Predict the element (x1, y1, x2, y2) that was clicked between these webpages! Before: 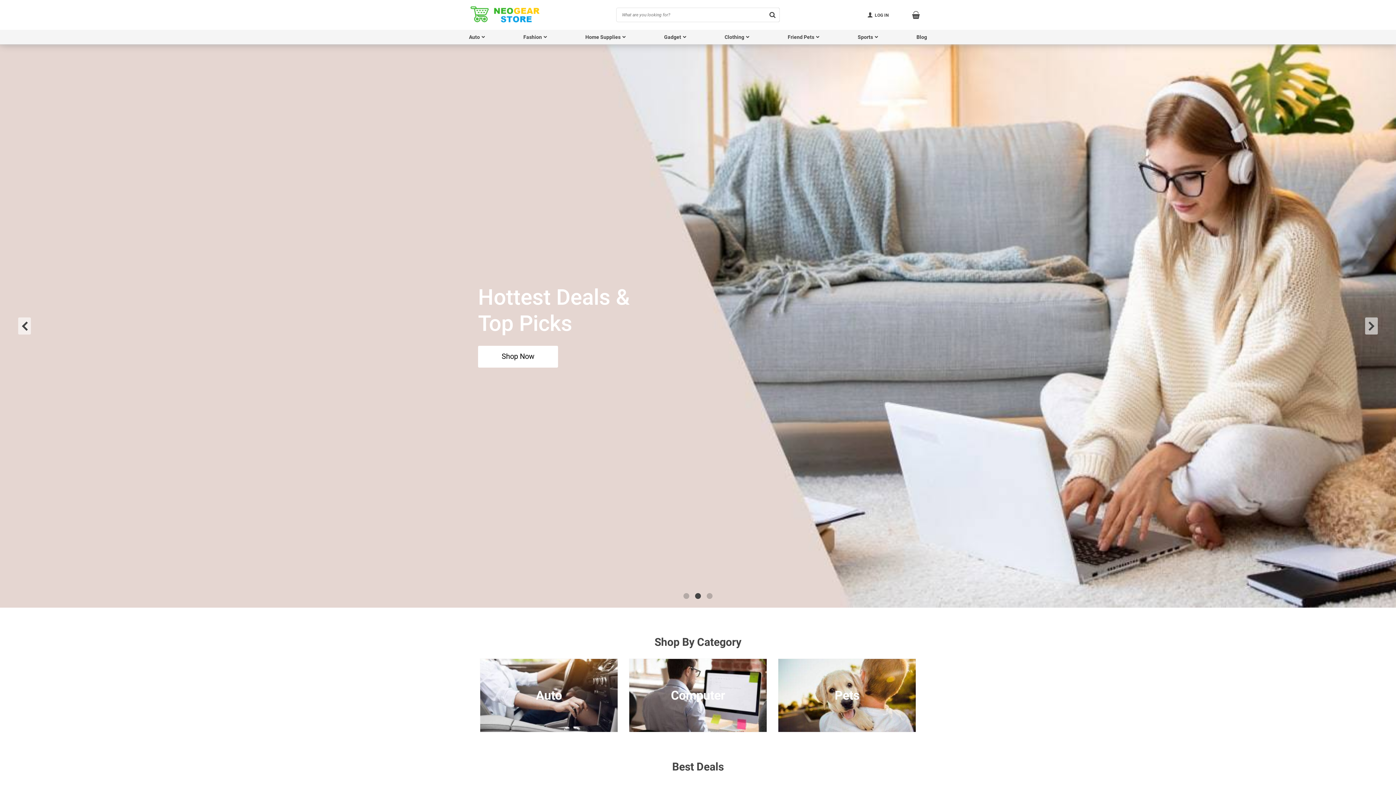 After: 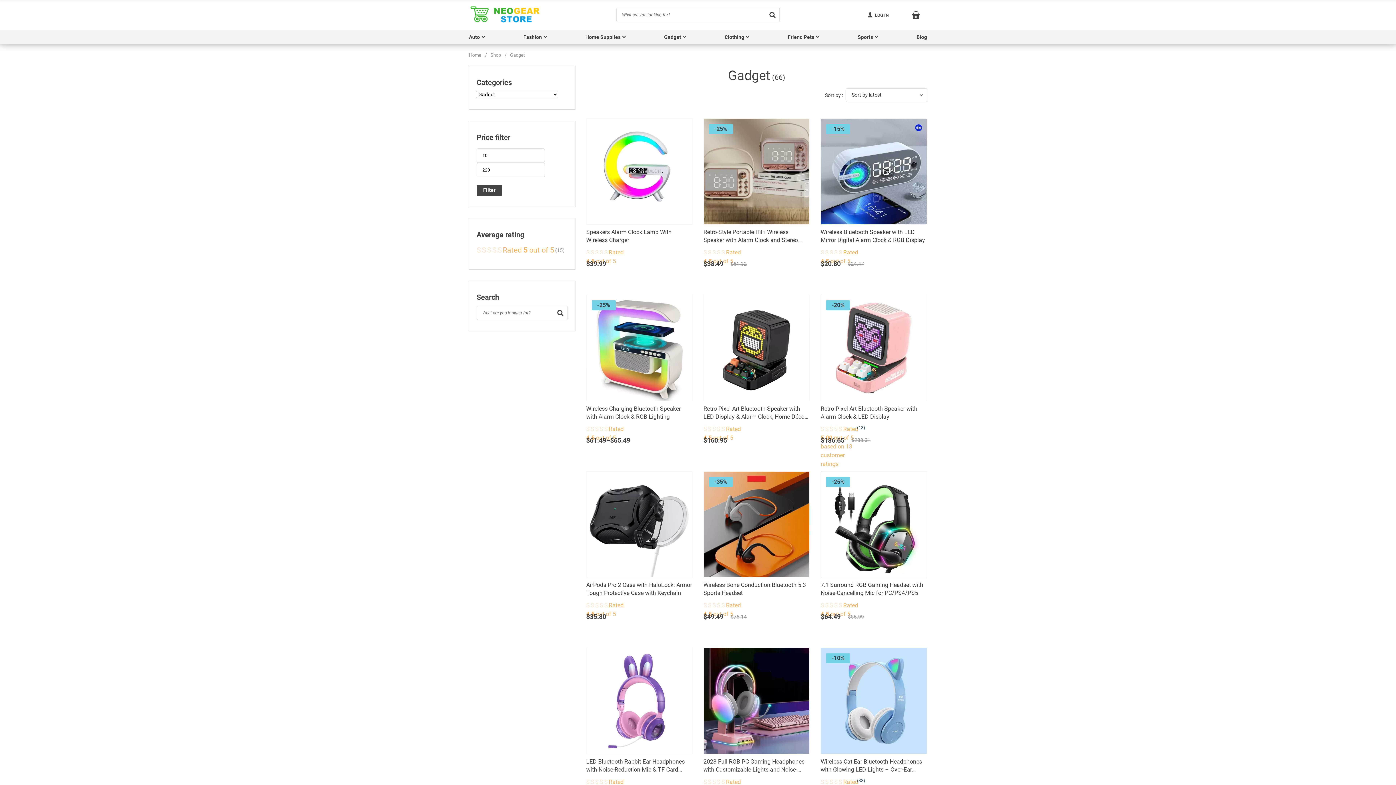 Action: label: Gadget bbox: (664, 33, 686, 41)